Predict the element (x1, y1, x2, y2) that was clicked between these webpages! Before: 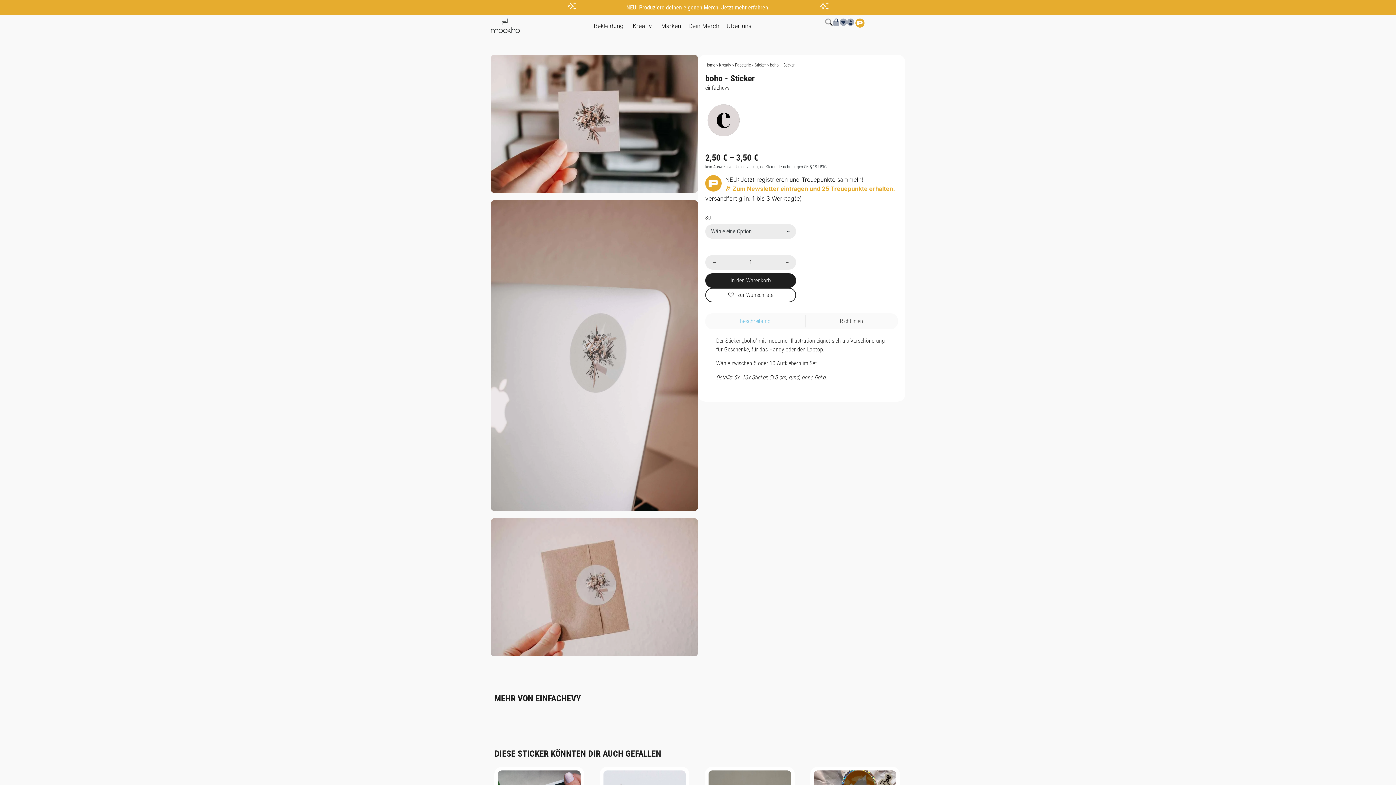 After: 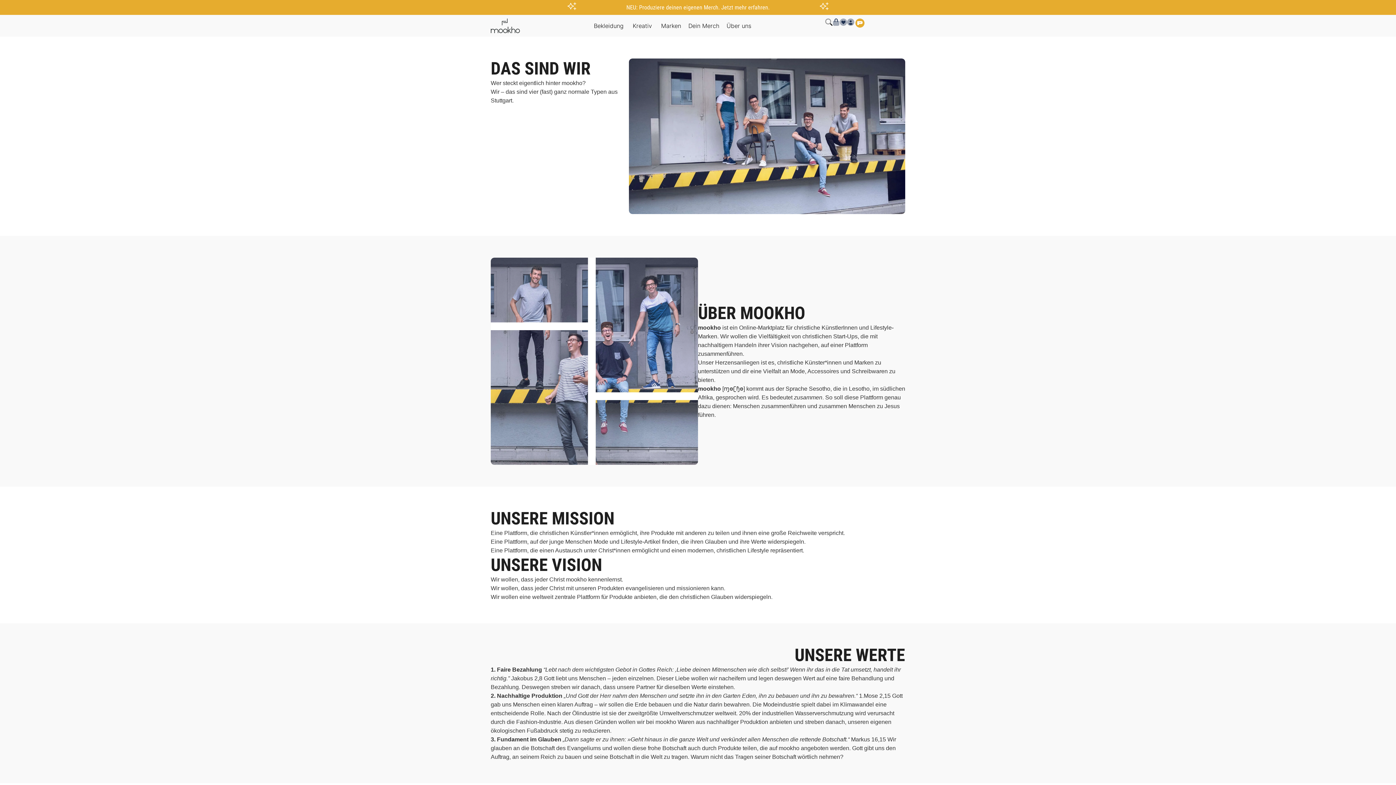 Action: bbox: (726, 21, 751, 30) label: Über uns